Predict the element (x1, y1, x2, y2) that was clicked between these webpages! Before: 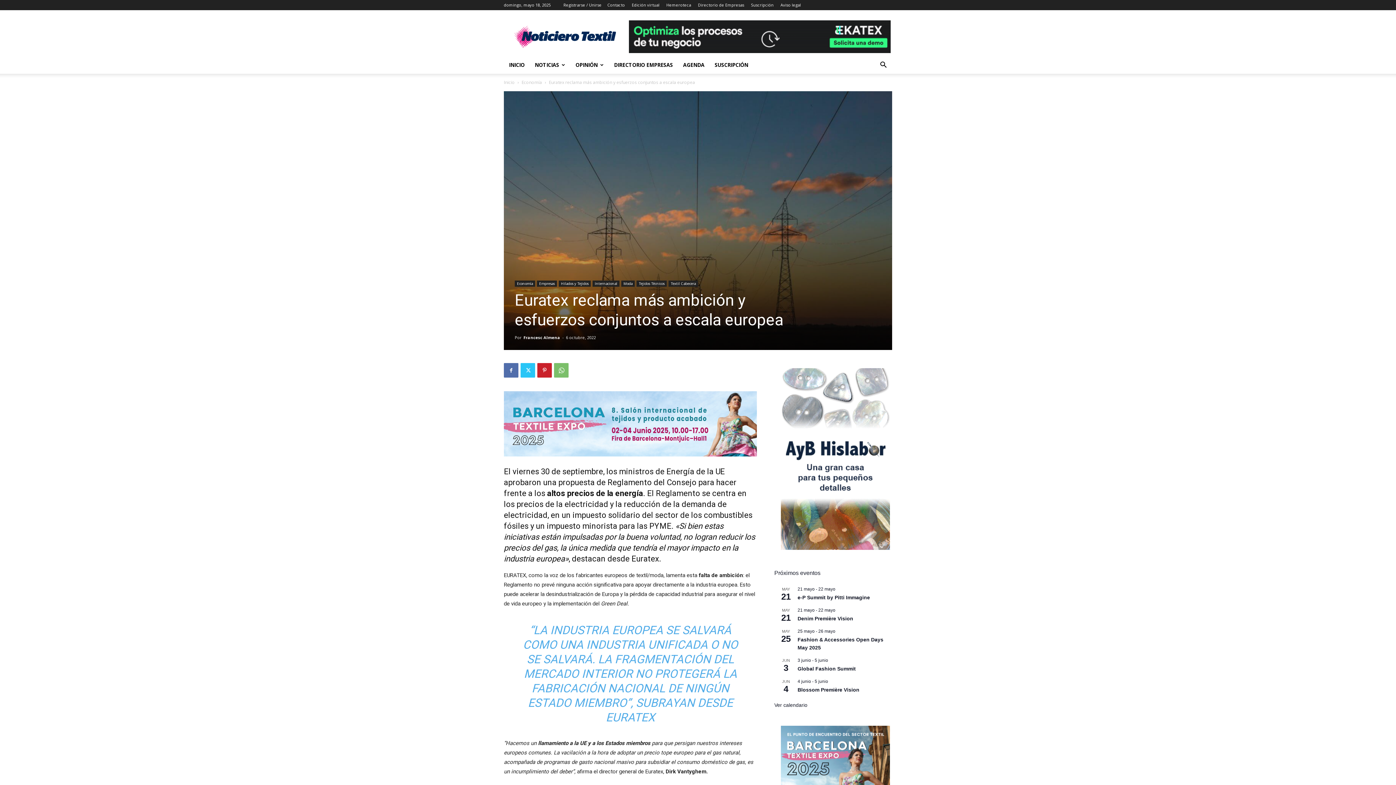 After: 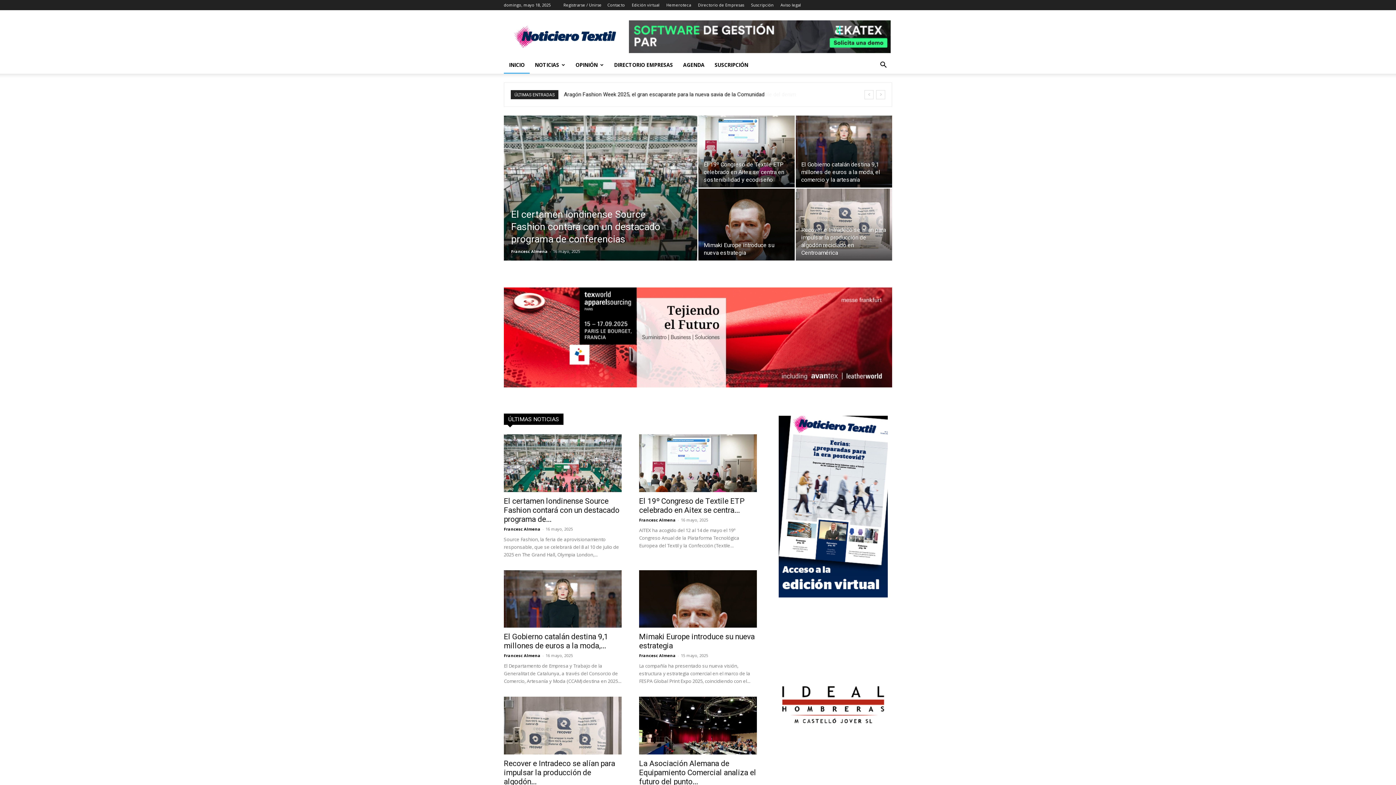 Action: label: INICIO bbox: (504, 56, 529, 73)